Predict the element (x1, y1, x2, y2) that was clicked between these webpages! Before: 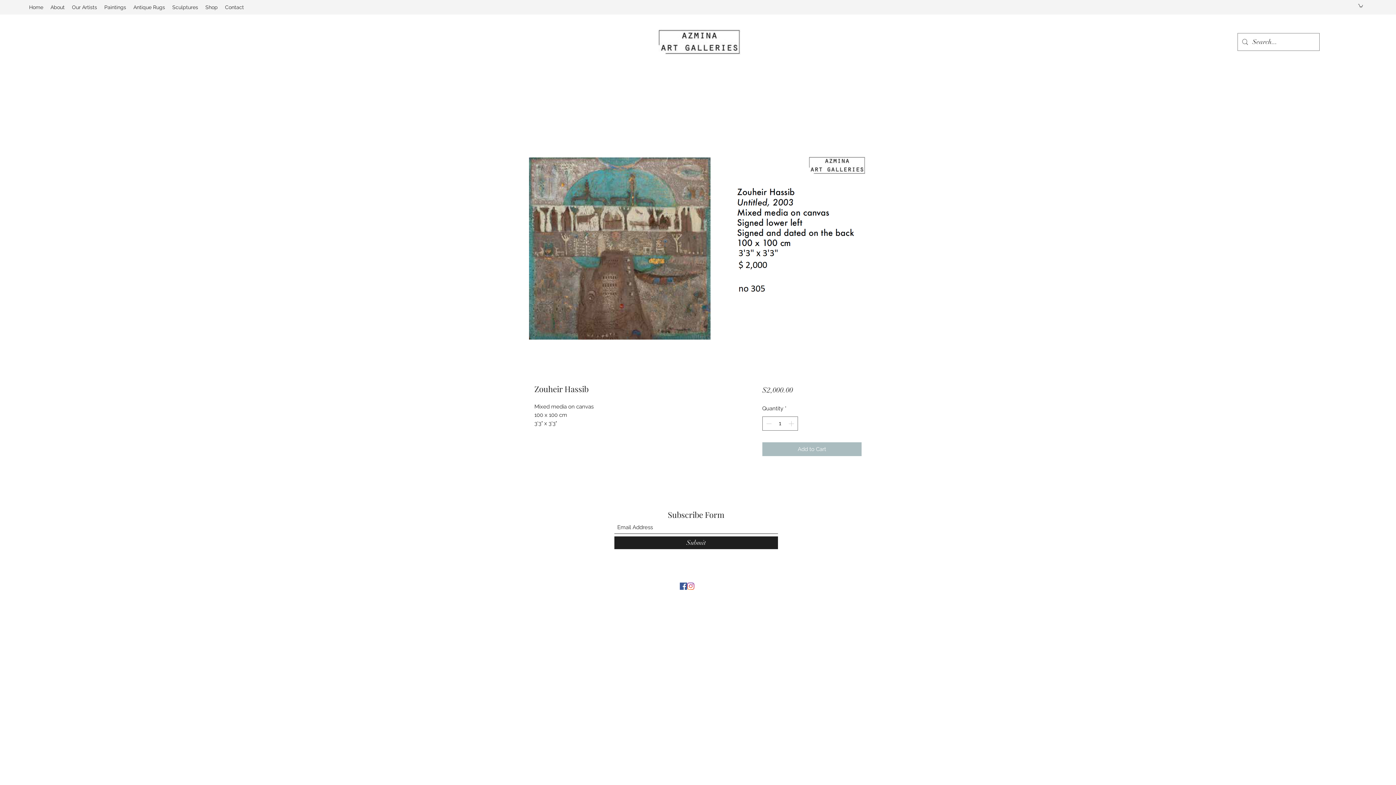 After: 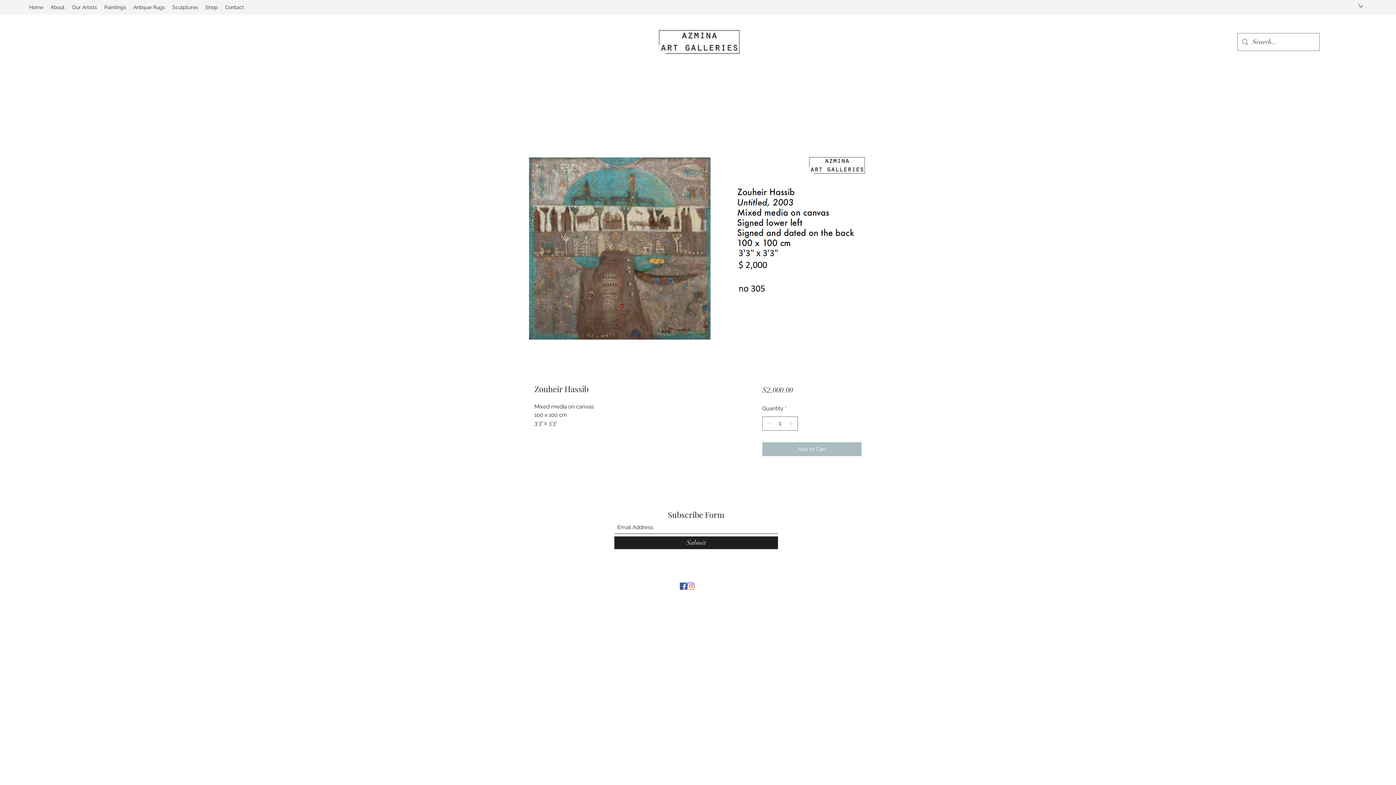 Action: bbox: (1358, 3, 1363, 7)